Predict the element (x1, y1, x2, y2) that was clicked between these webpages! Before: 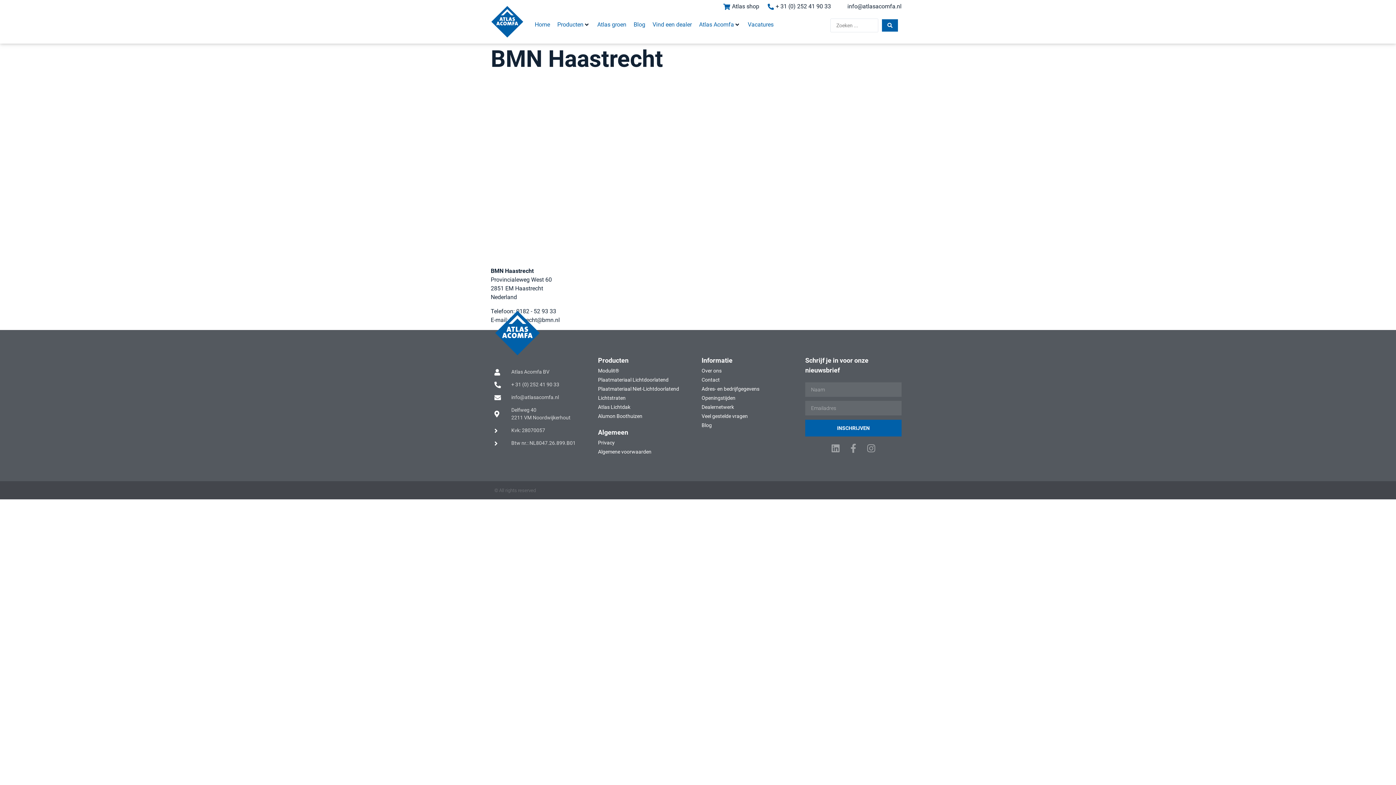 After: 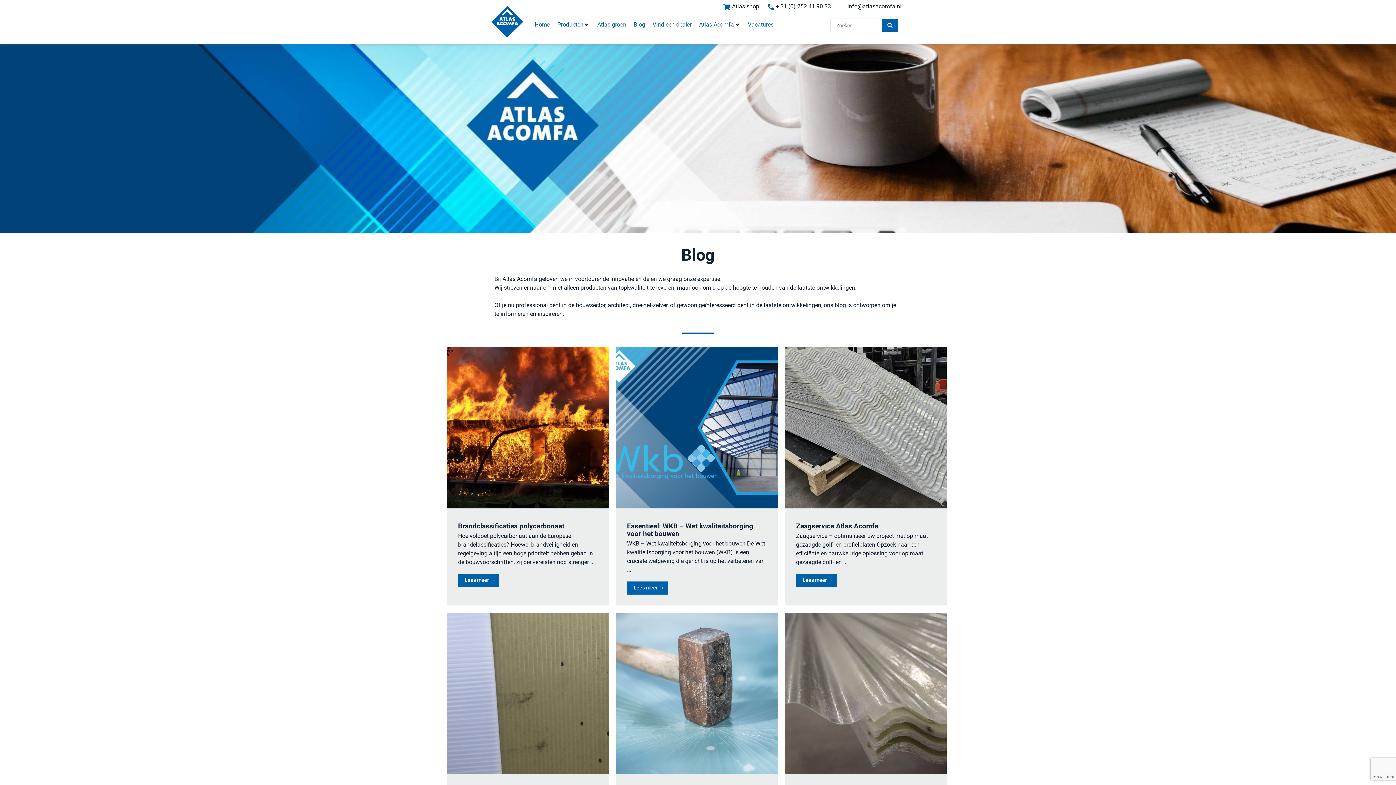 Action: label: Blog bbox: (701, 421, 798, 429)